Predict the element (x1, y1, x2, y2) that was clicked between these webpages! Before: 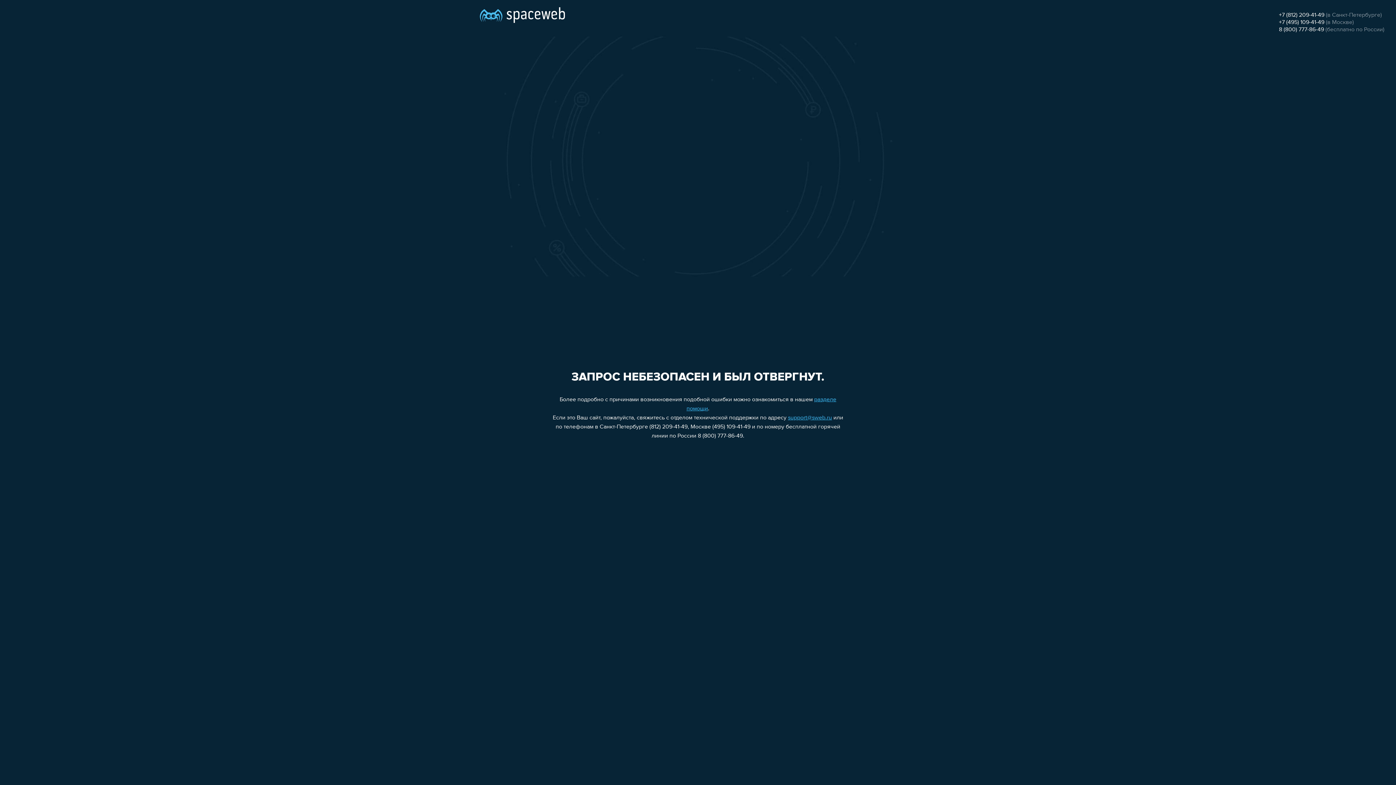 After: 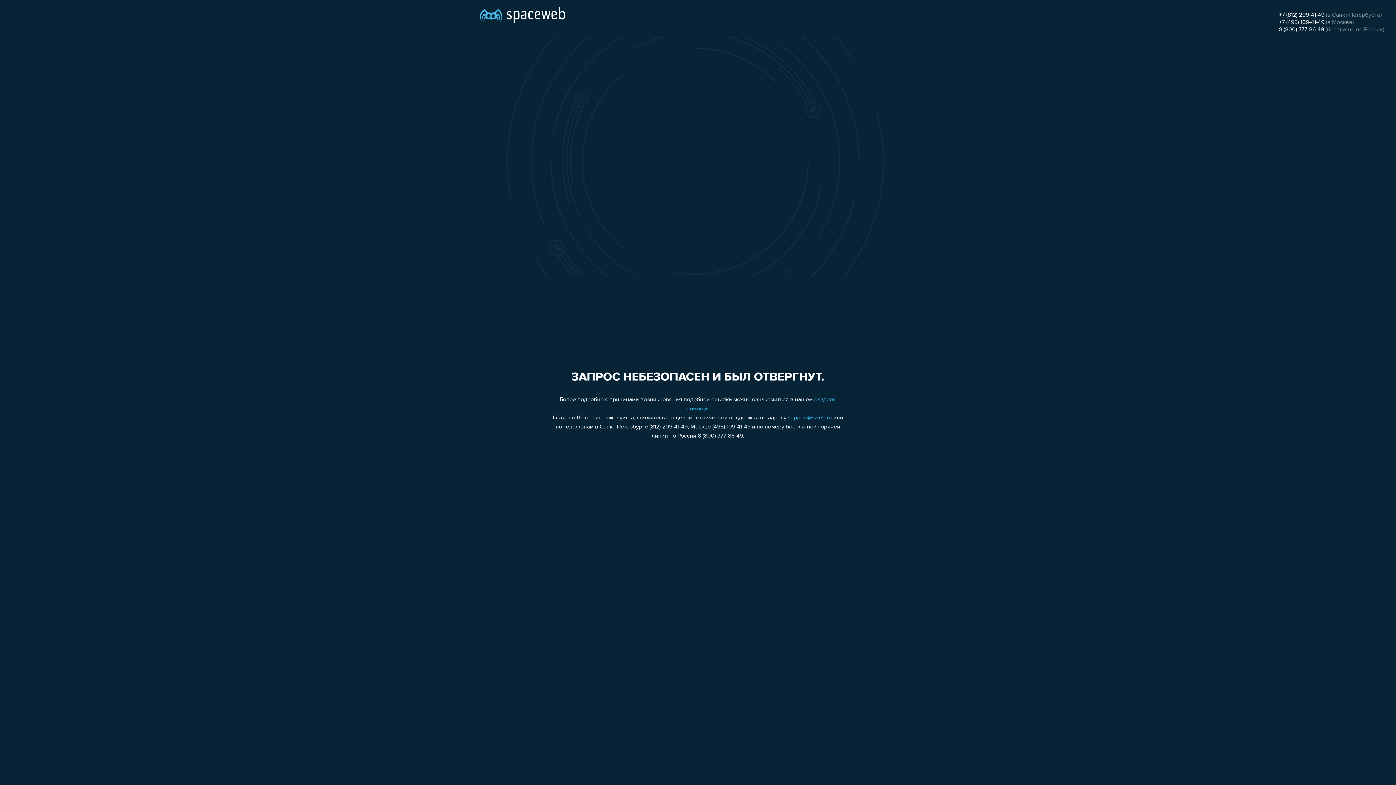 Action: bbox: (1279, 12, 1324, 18) label: +7 (812) 209-41-49